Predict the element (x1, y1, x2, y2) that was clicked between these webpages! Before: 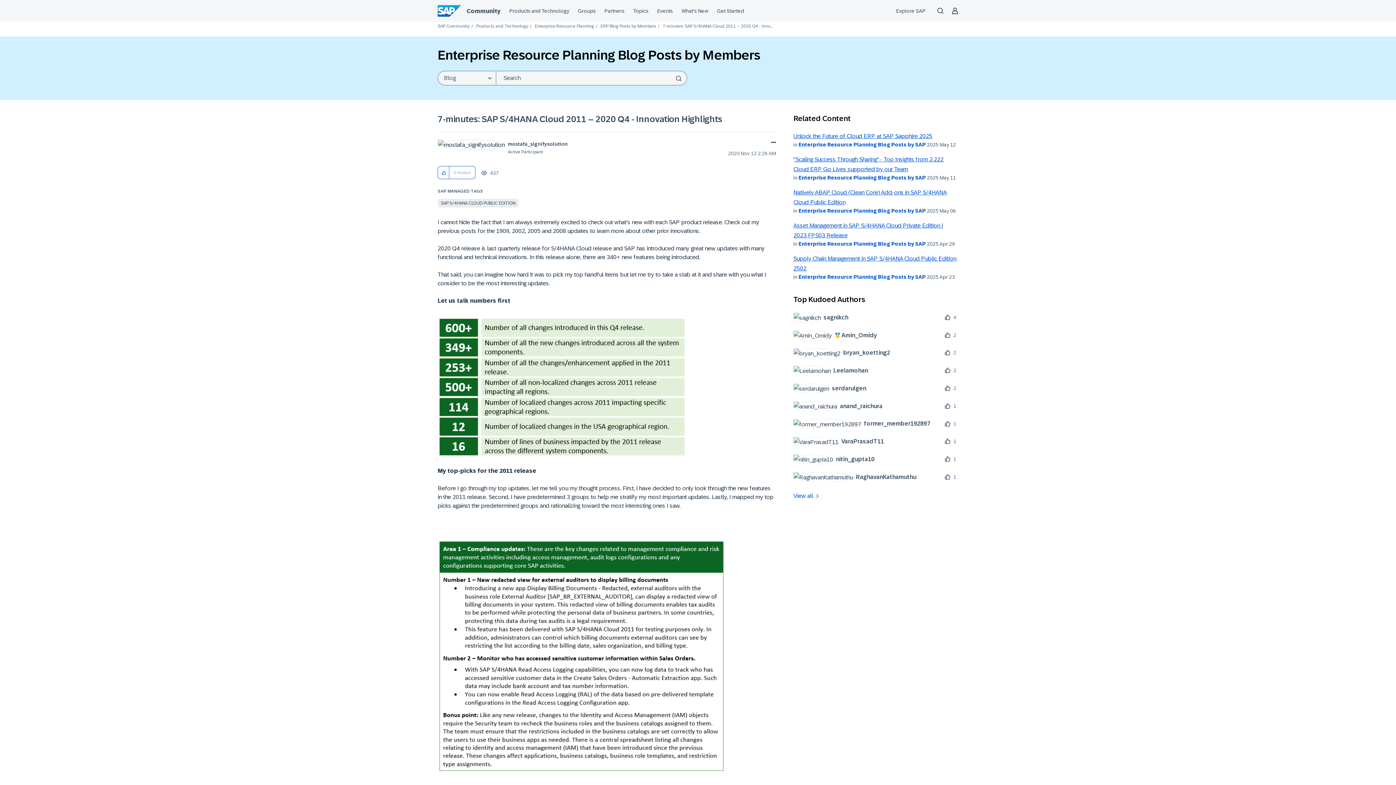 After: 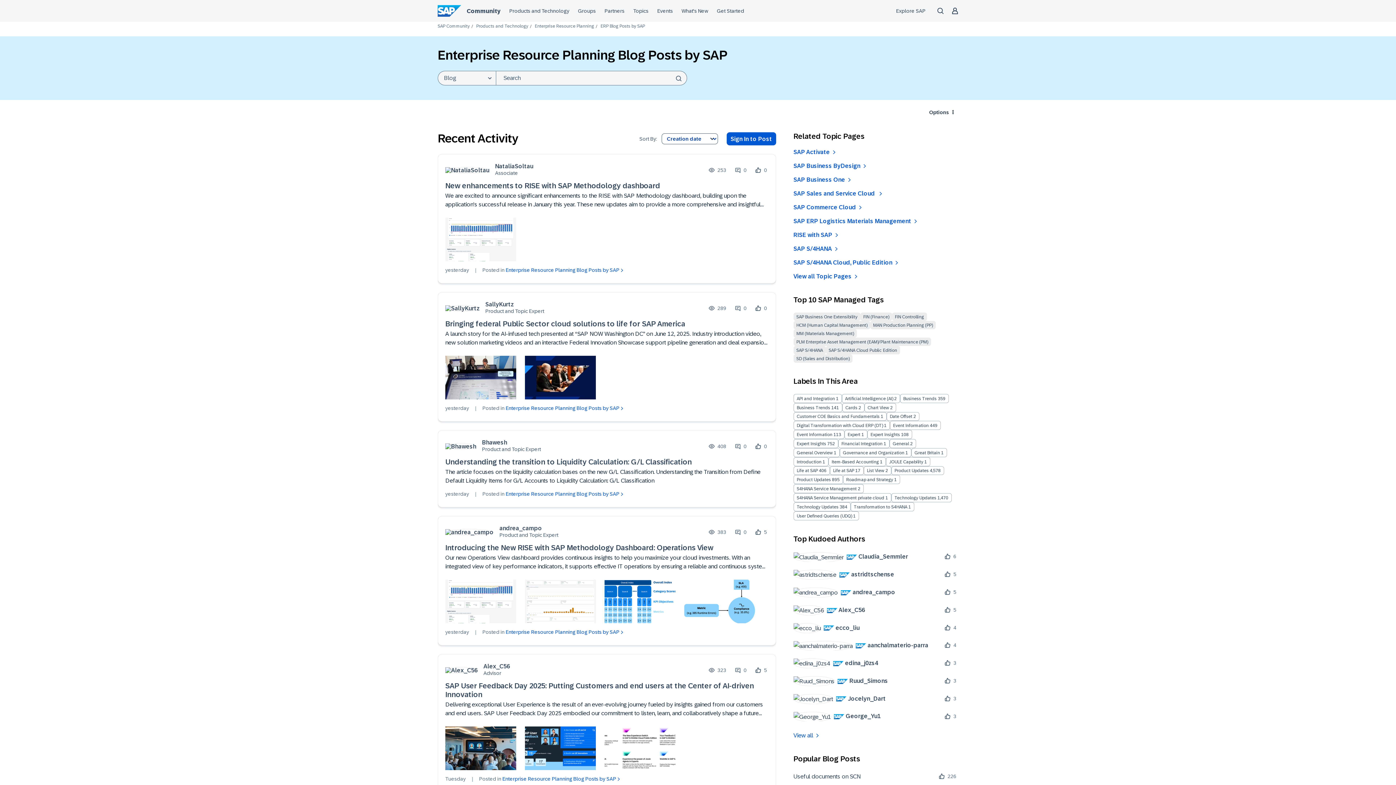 Action: bbox: (798, 241, 926, 246) label: Enterprise Resource Planning Blog Posts by SAP